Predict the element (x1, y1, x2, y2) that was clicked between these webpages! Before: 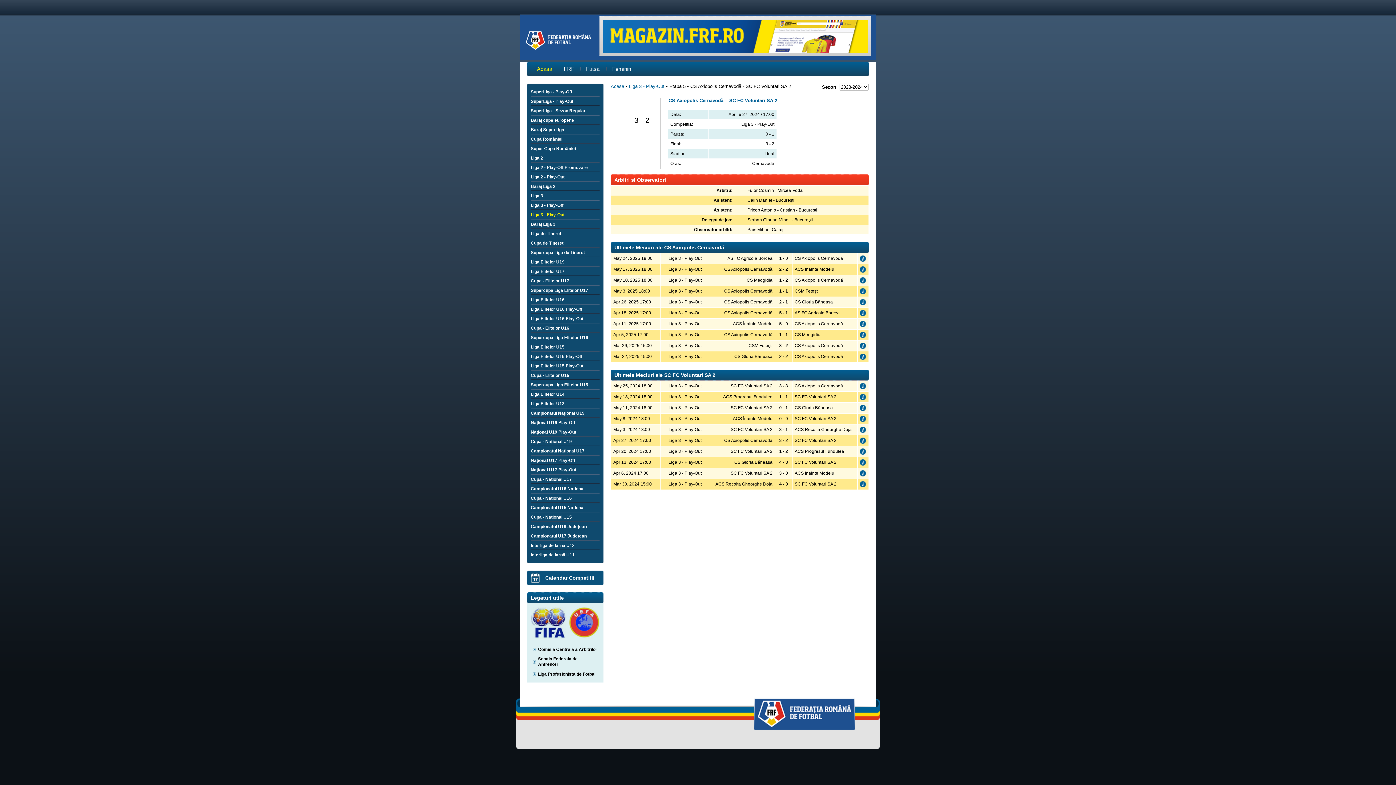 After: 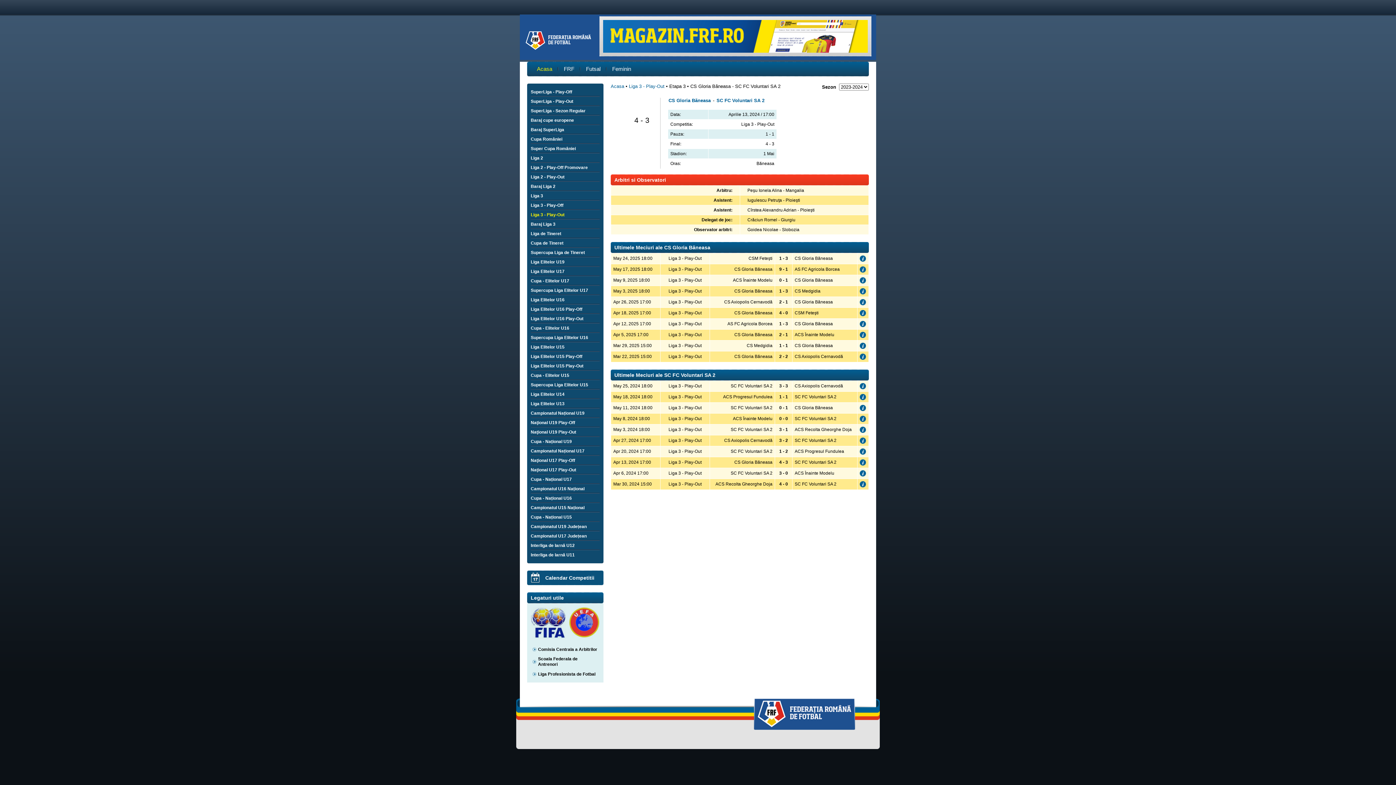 Action: bbox: (779, 460, 788, 465) label: 4 - 3